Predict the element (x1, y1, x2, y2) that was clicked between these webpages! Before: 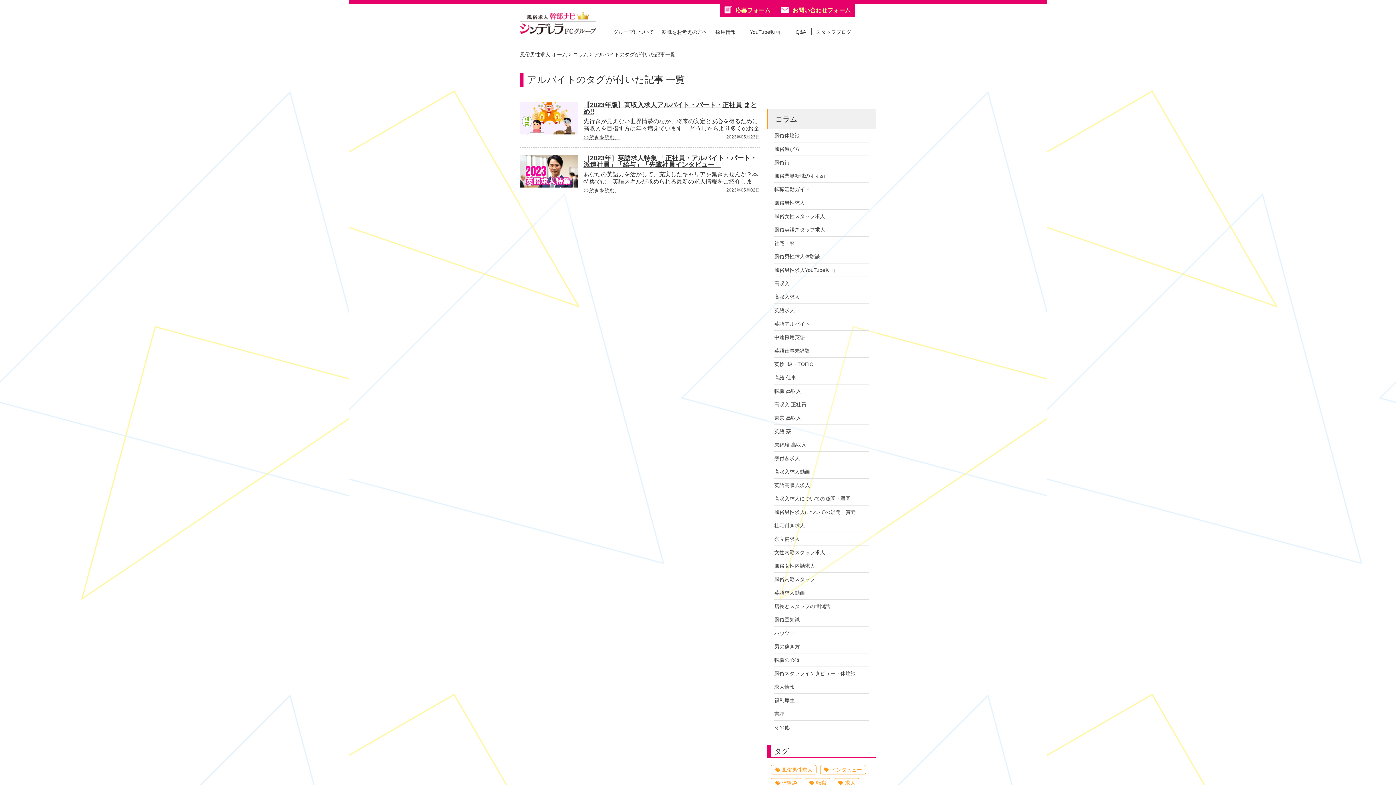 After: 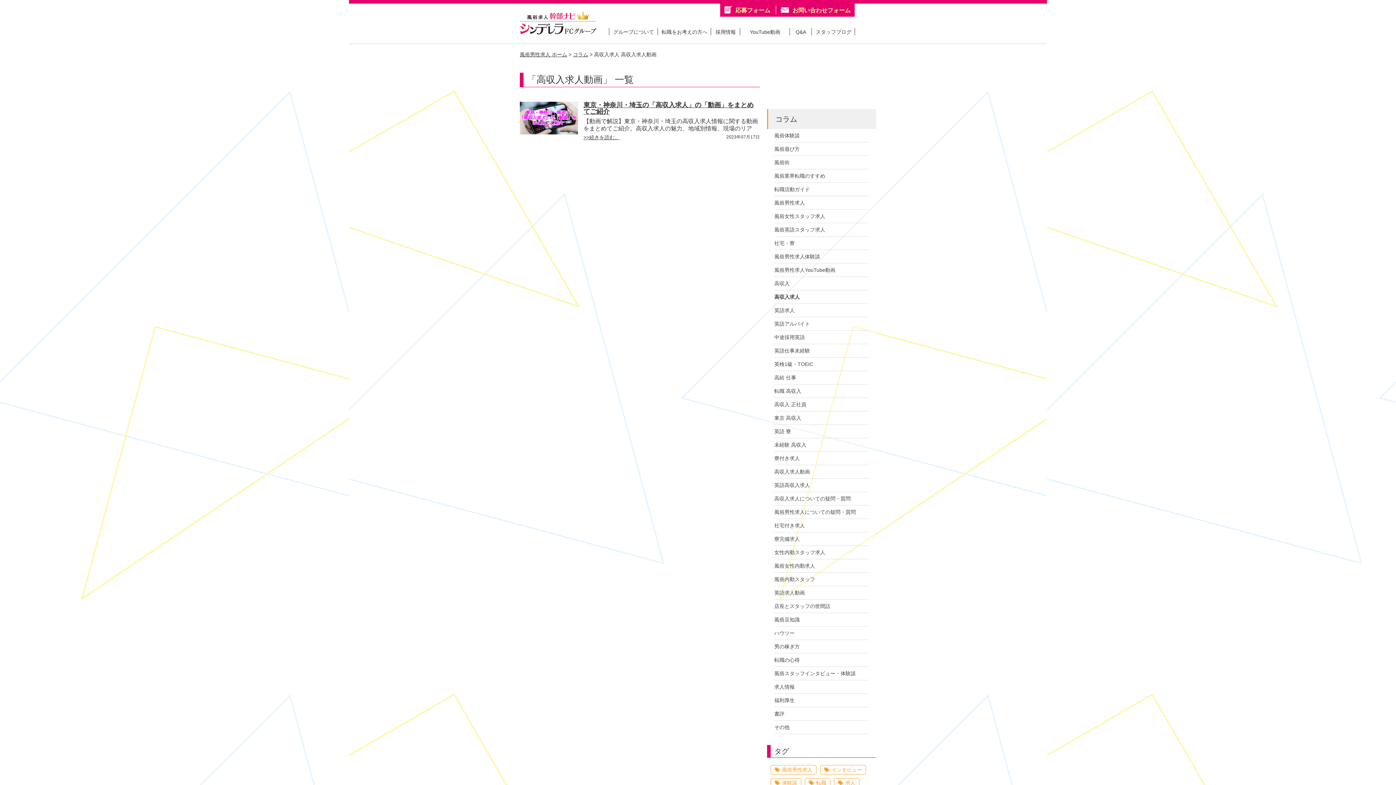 Action: bbox: (774, 465, 869, 478) label: 高収入求人動画